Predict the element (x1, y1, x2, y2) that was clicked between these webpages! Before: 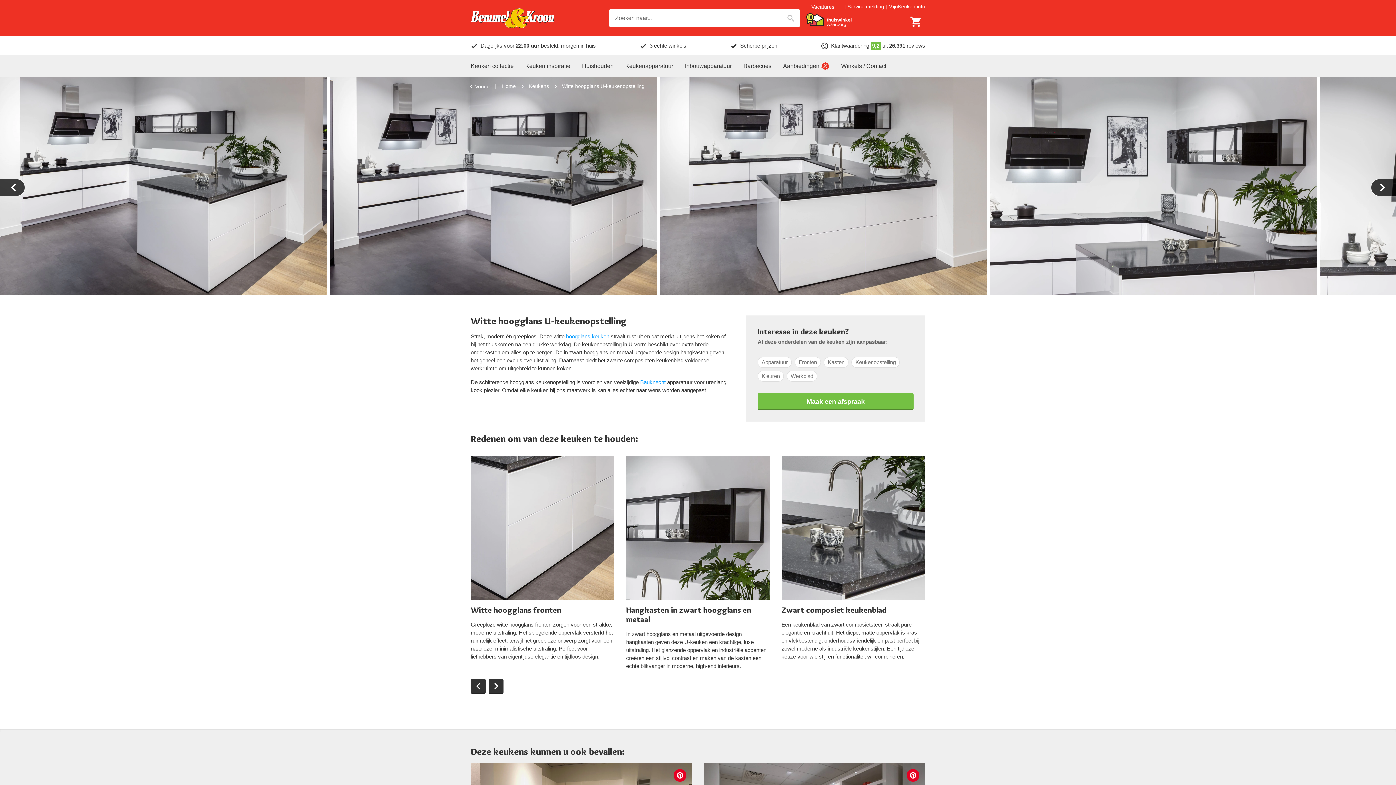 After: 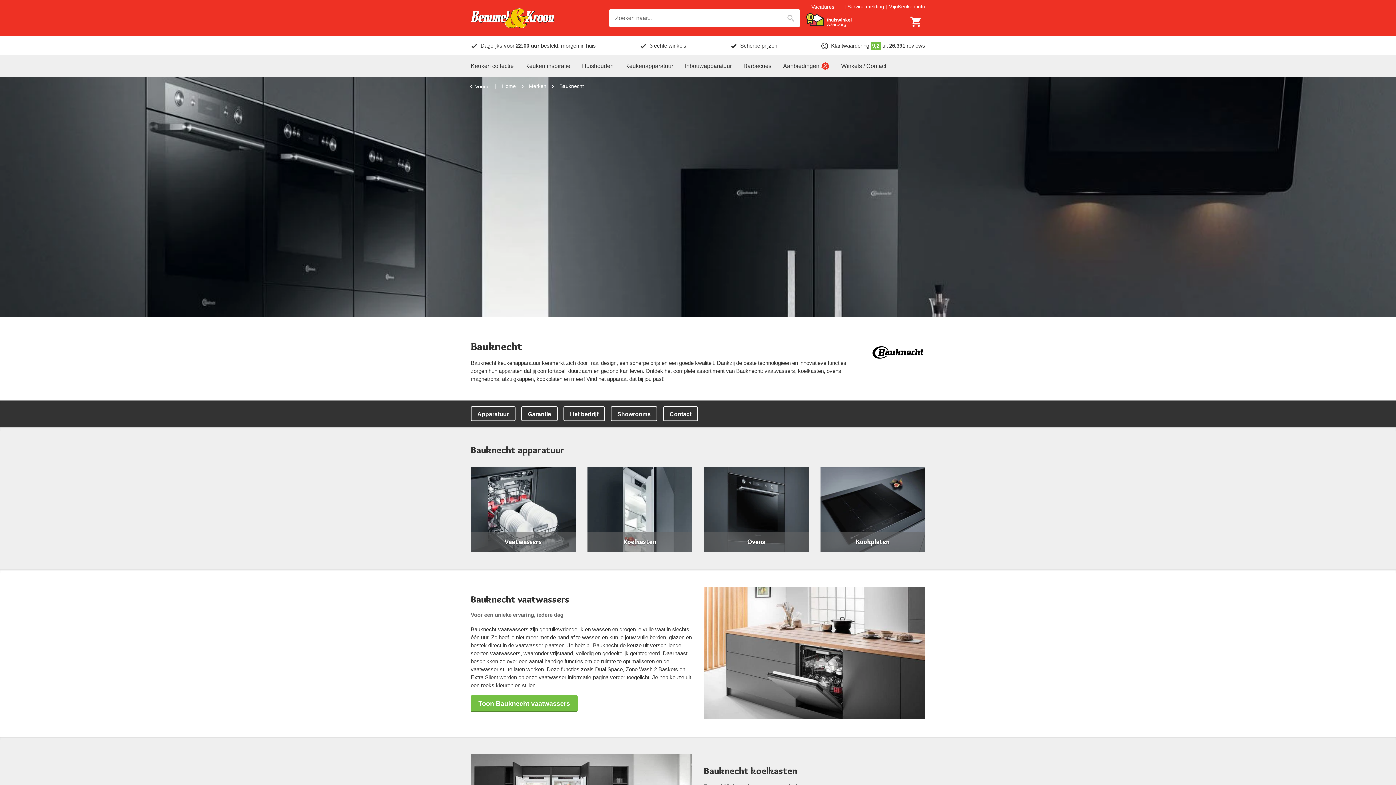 Action: label: Bauknecht bbox: (640, 379, 665, 385)